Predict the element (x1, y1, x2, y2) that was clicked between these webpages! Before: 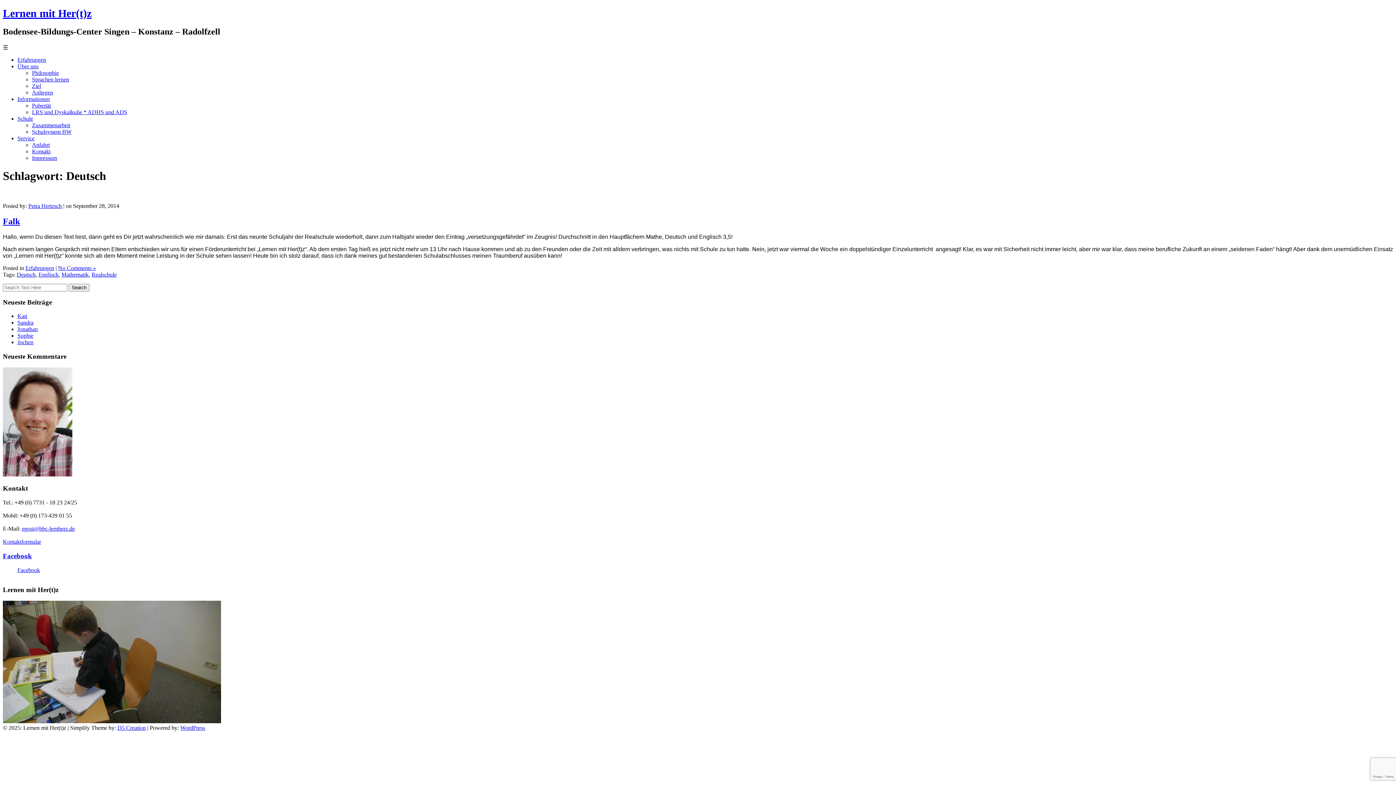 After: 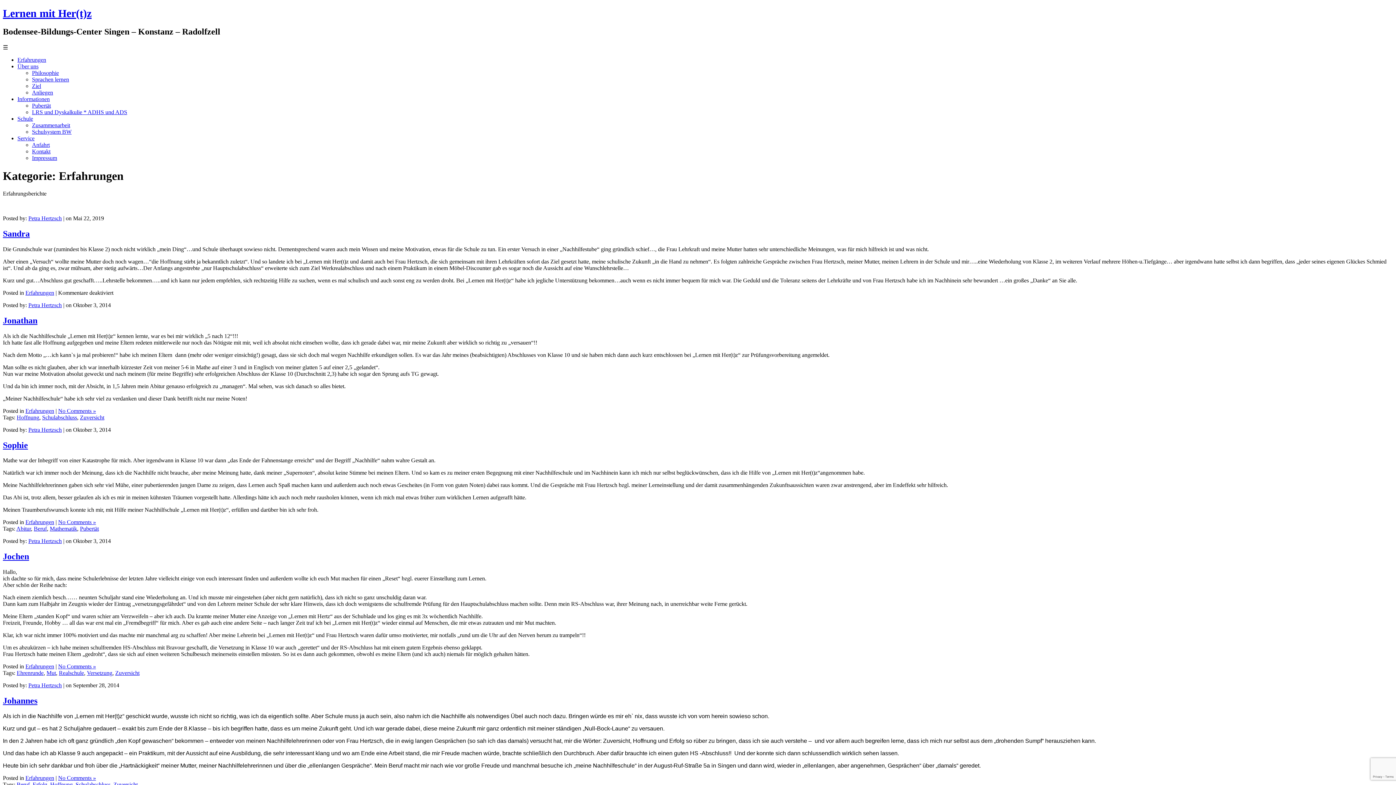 Action: bbox: (17, 56, 46, 62) label: Erfahrungen